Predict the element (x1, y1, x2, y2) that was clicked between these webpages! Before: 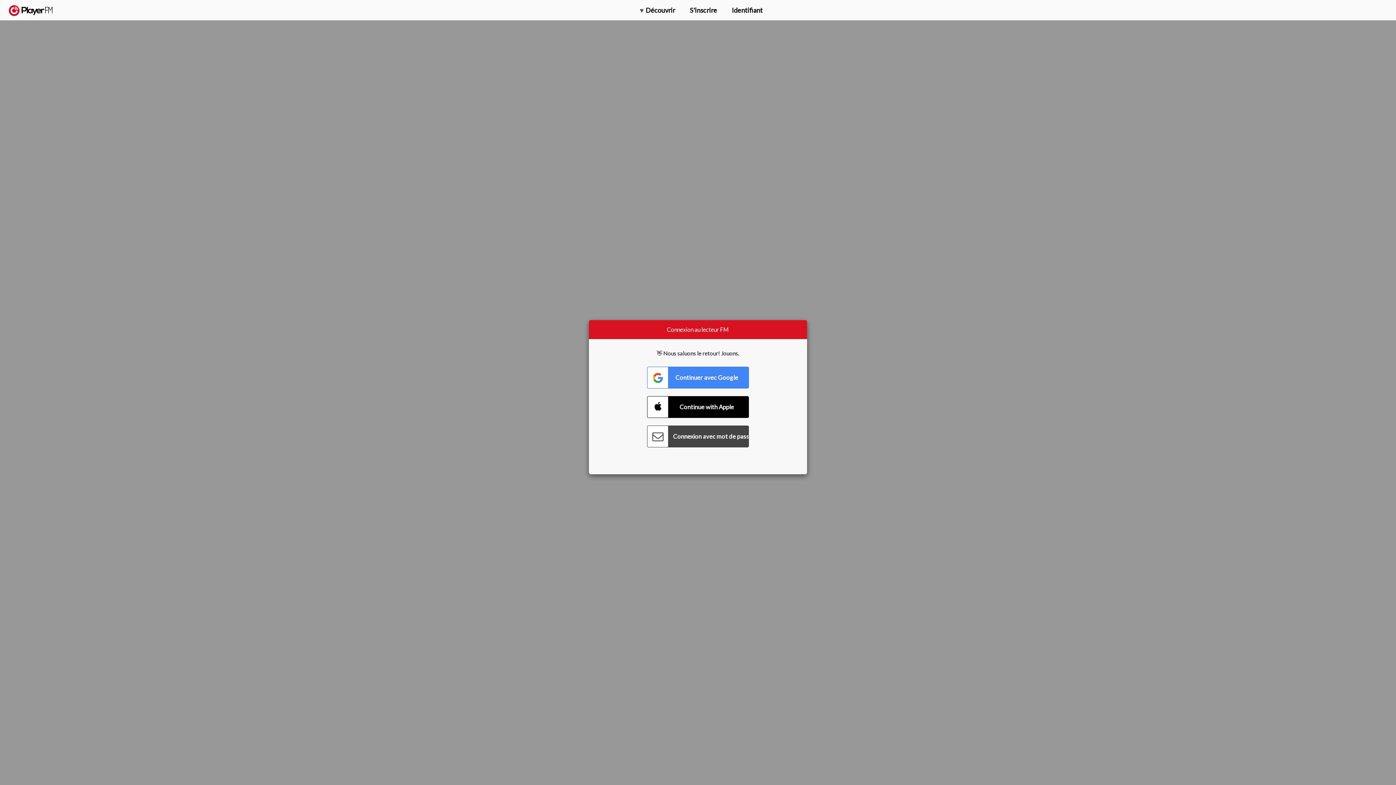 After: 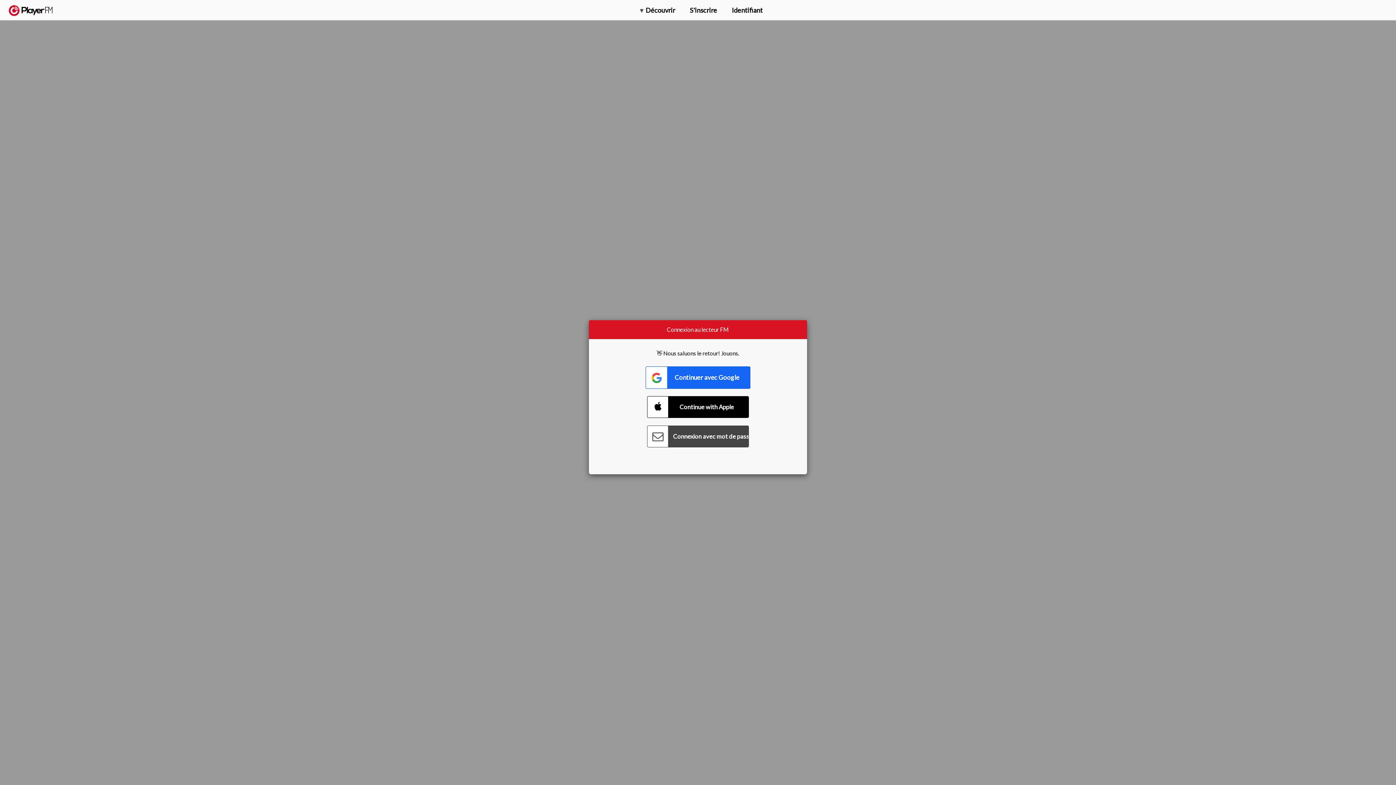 Action: label: Connect with Google bbox: (647, 366, 749, 388)